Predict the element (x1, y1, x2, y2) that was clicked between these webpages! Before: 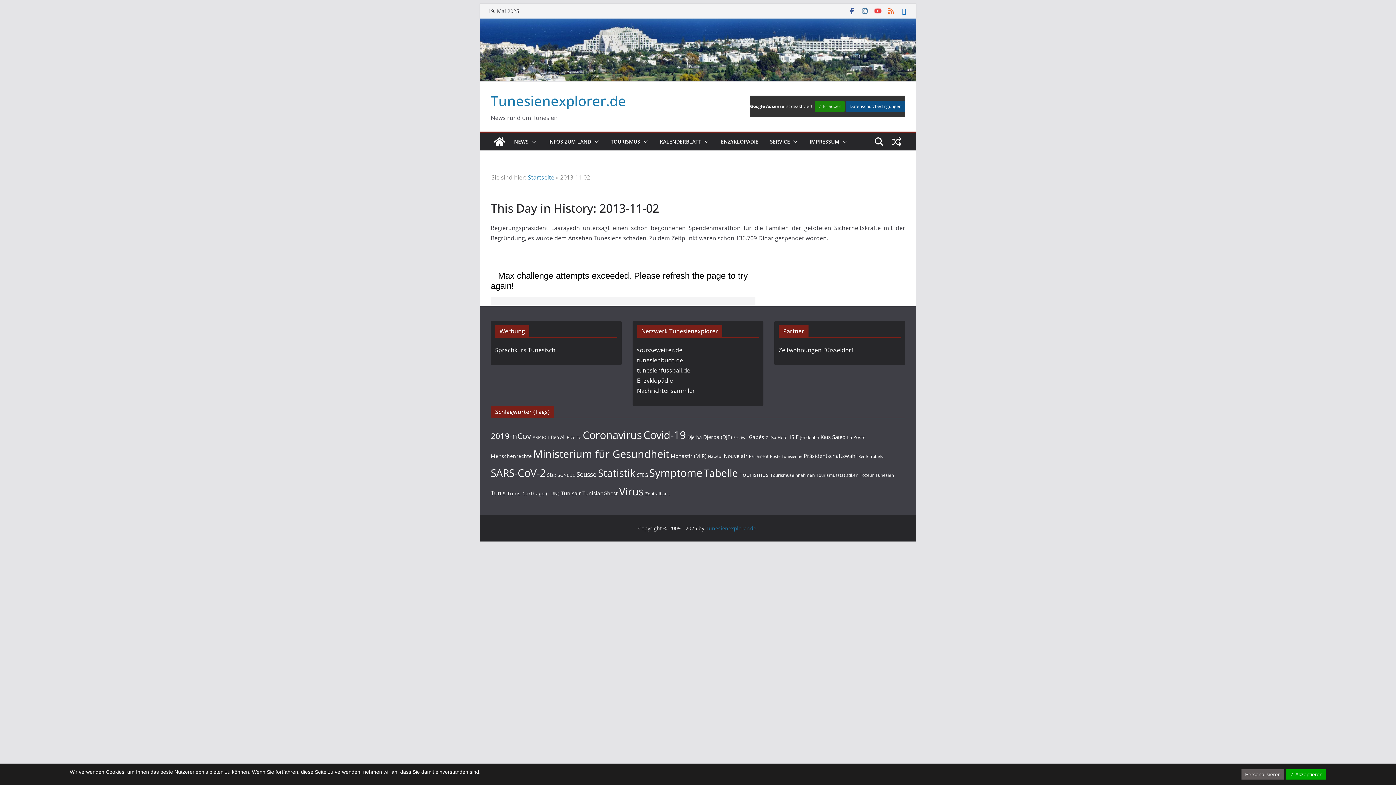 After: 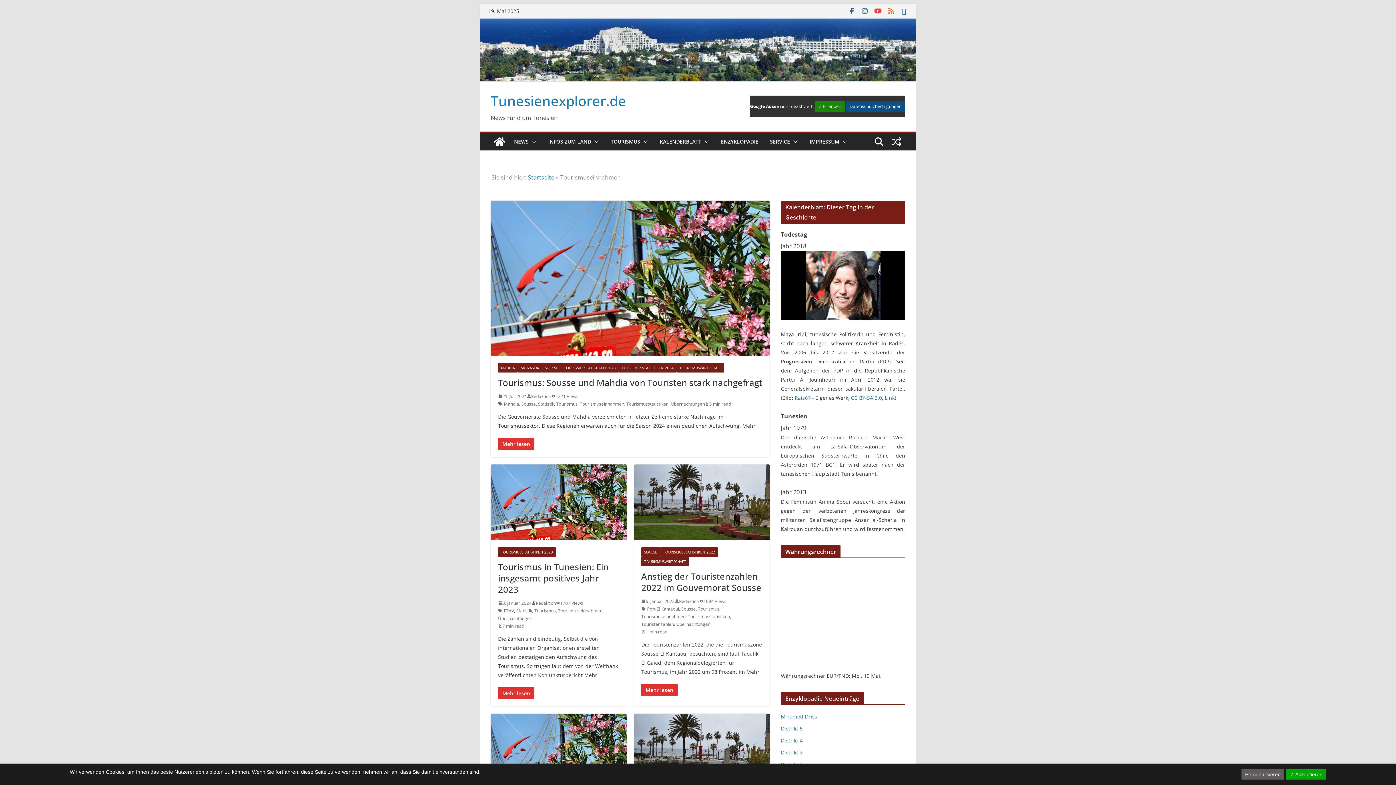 Action: bbox: (770, 472, 814, 478) label: Tourismuseinnahmen (37 Einträge)